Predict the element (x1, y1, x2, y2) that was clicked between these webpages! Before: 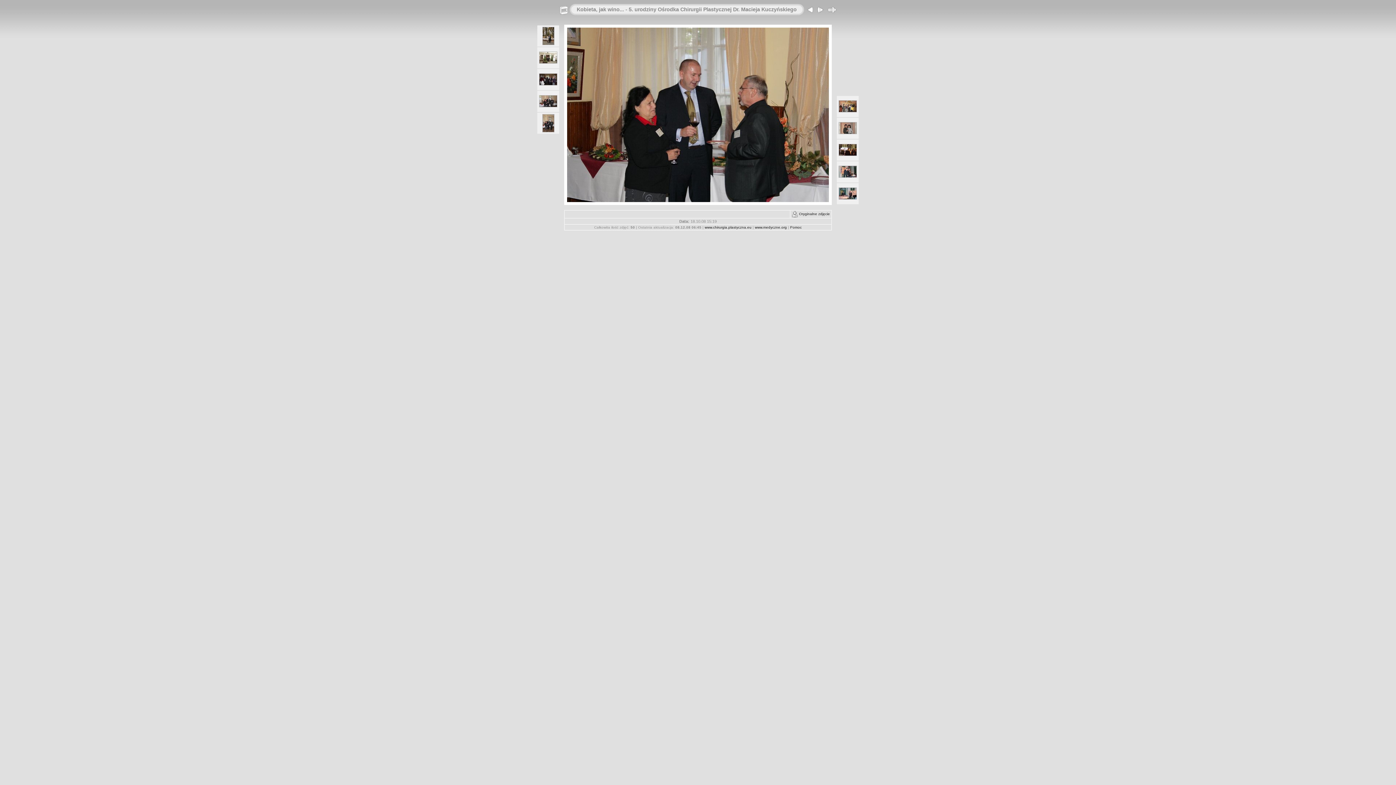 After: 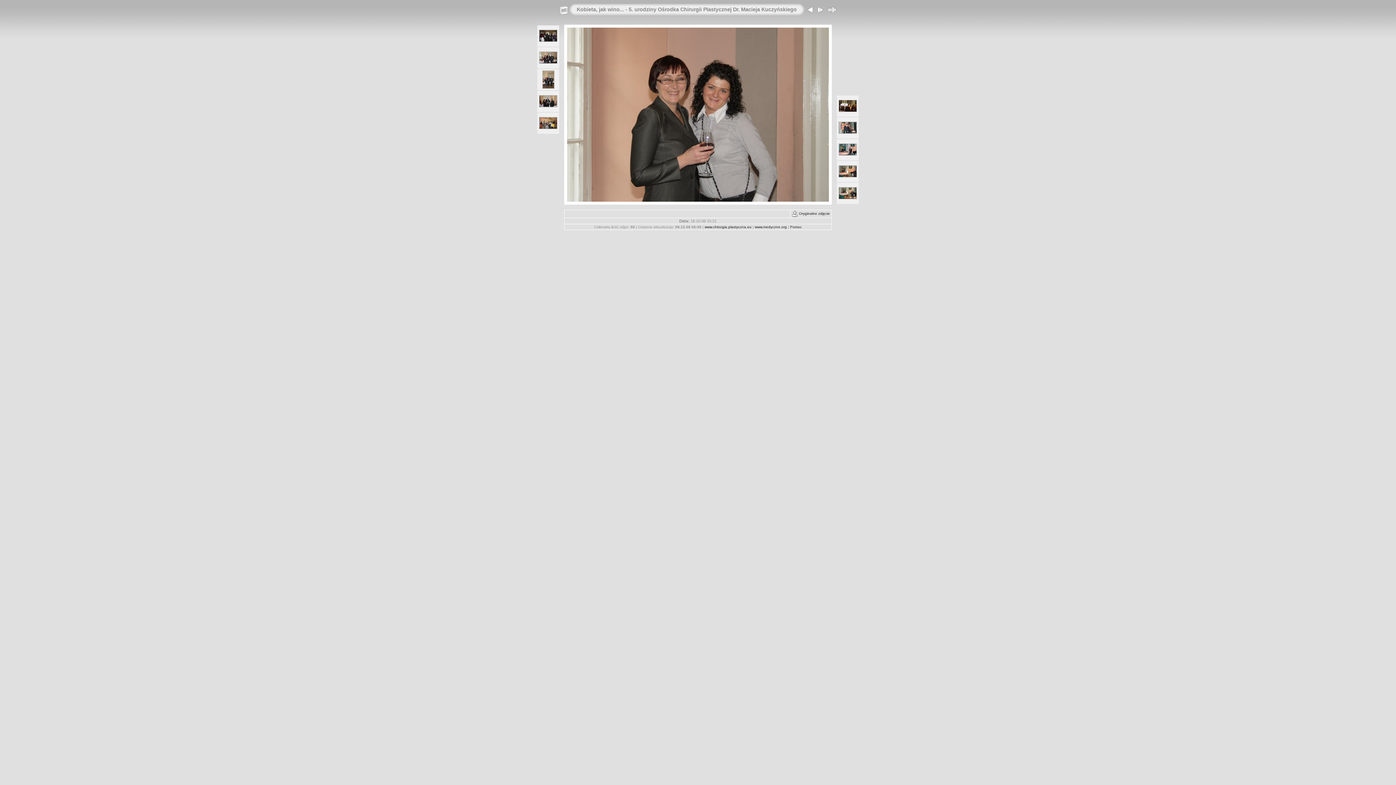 Action: bbox: (838, 130, 857, 135)